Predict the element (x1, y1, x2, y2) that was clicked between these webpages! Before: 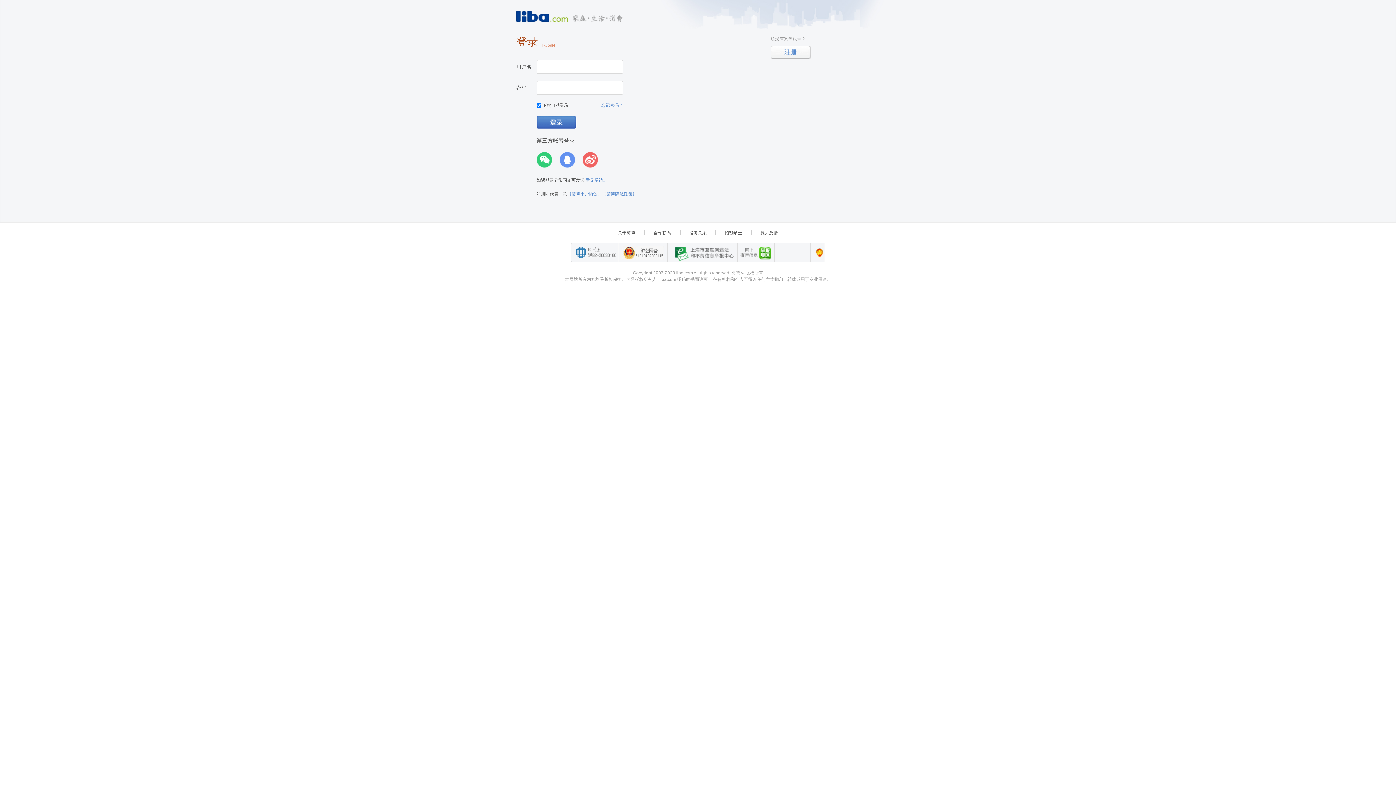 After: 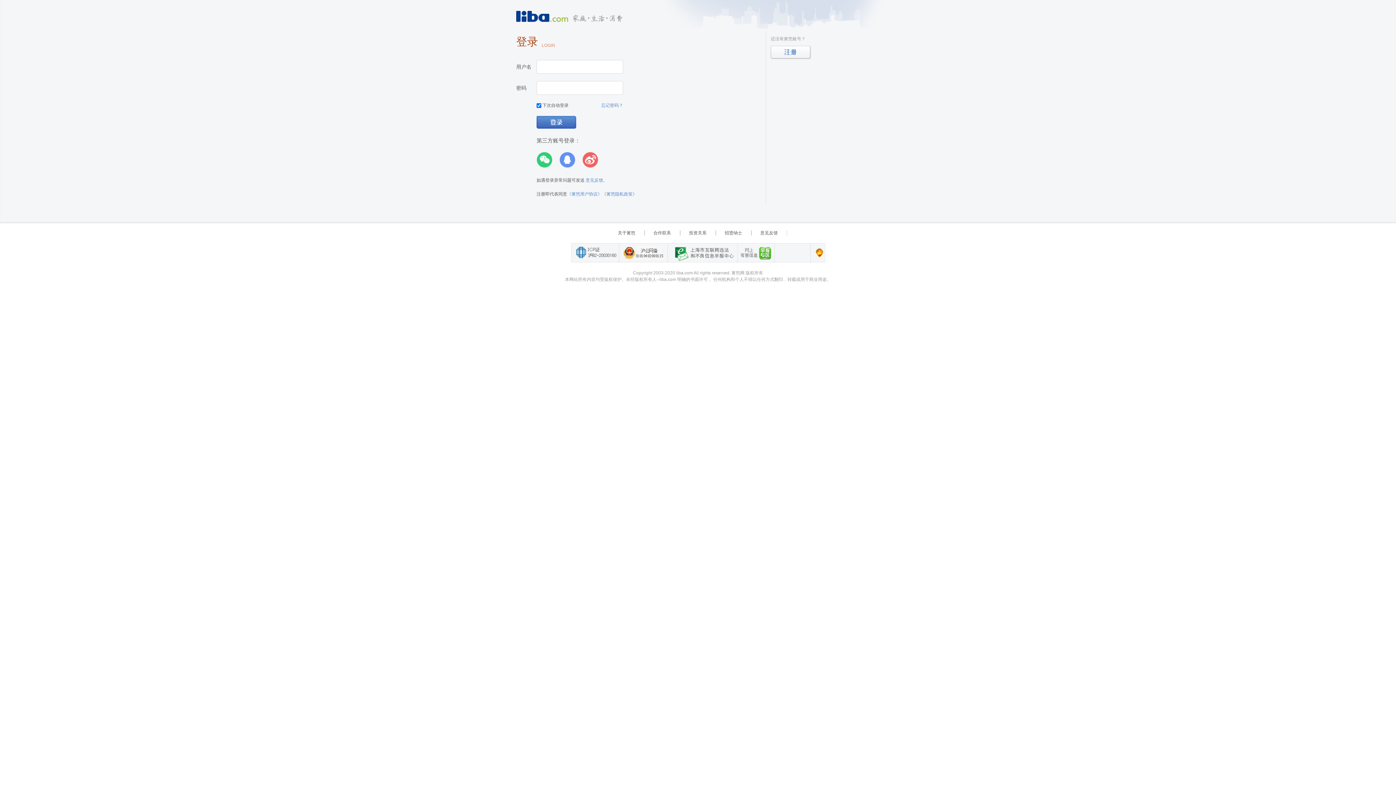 Action: label: 沪公网备 bbox: (619, 243, 667, 262)